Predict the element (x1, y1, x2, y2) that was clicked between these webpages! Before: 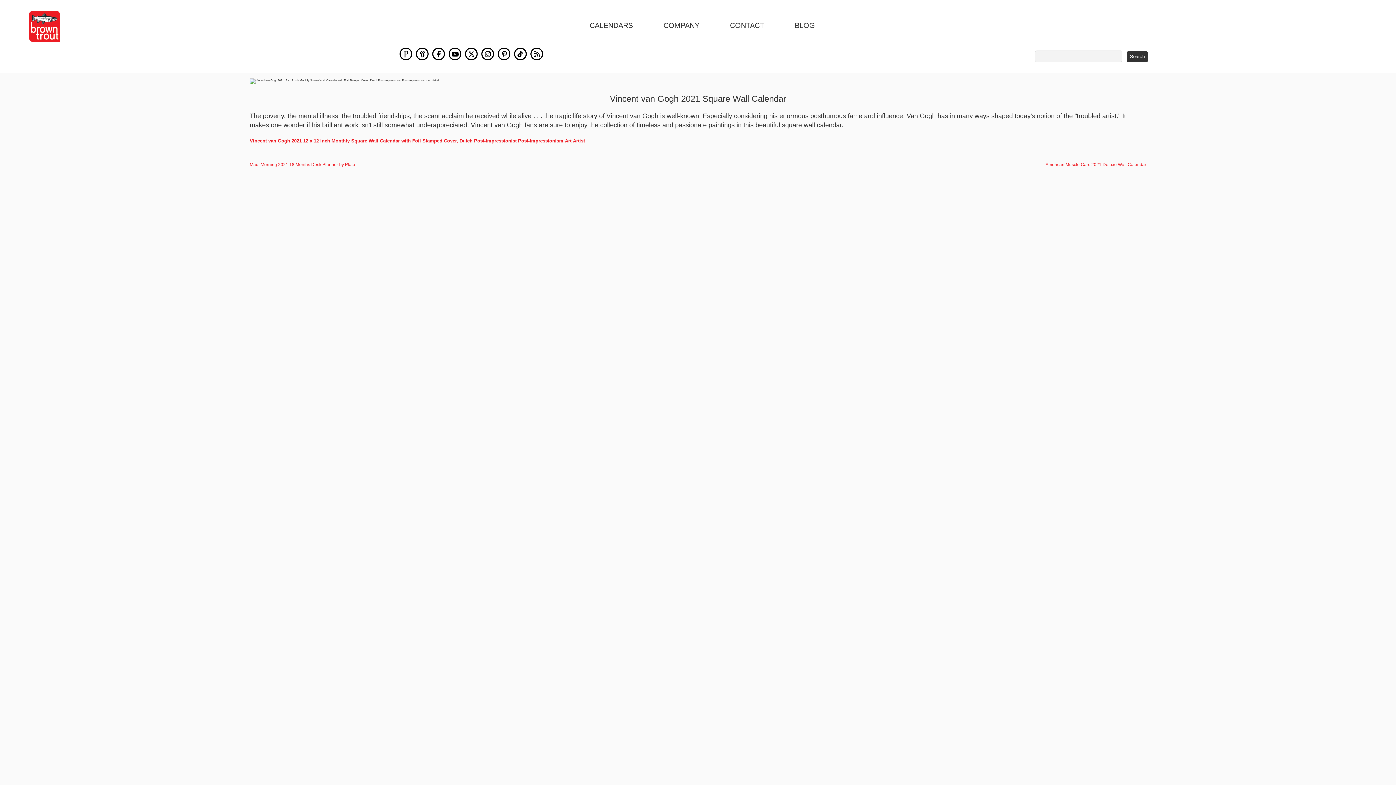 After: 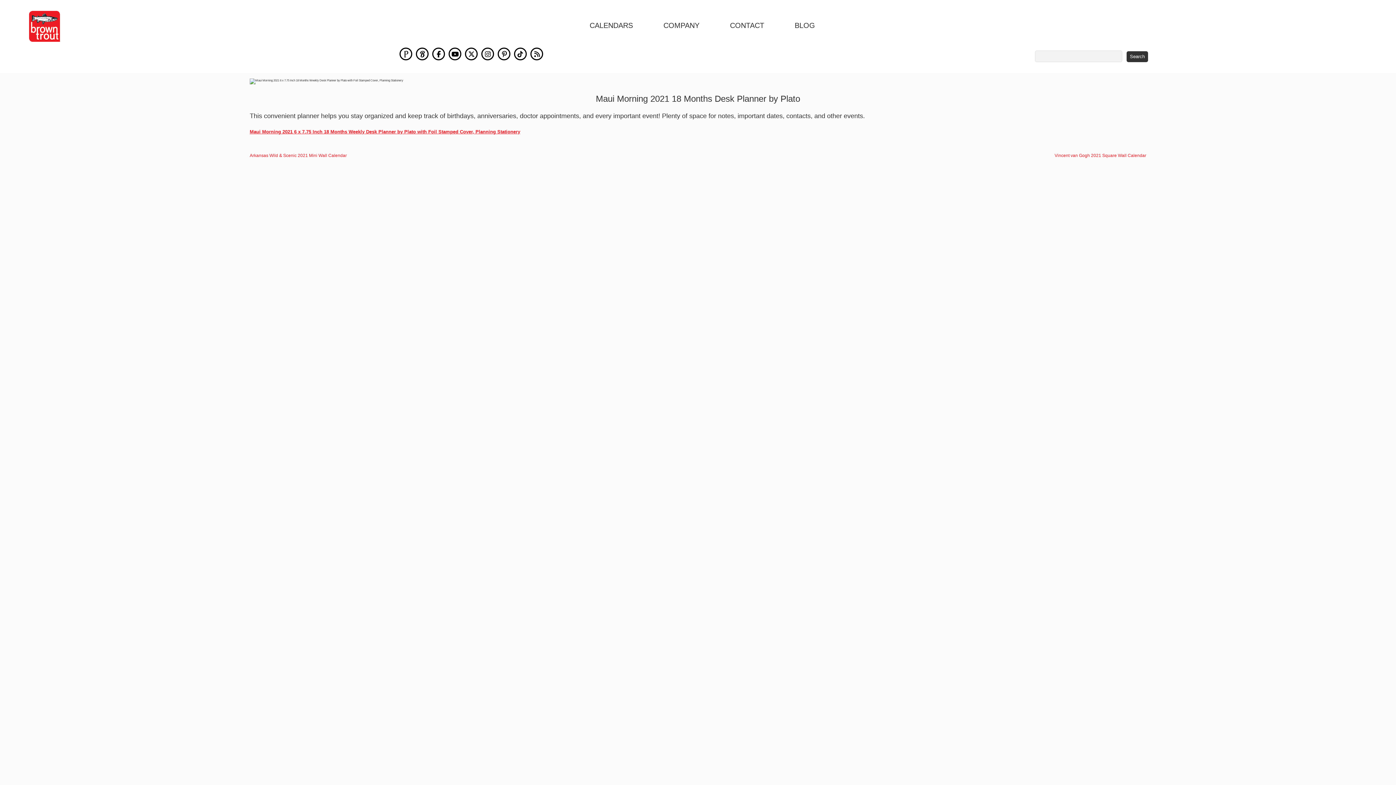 Action: label: Maui Morning 2021 18 Months Desk Planner by Plato bbox: (249, 162, 355, 167)